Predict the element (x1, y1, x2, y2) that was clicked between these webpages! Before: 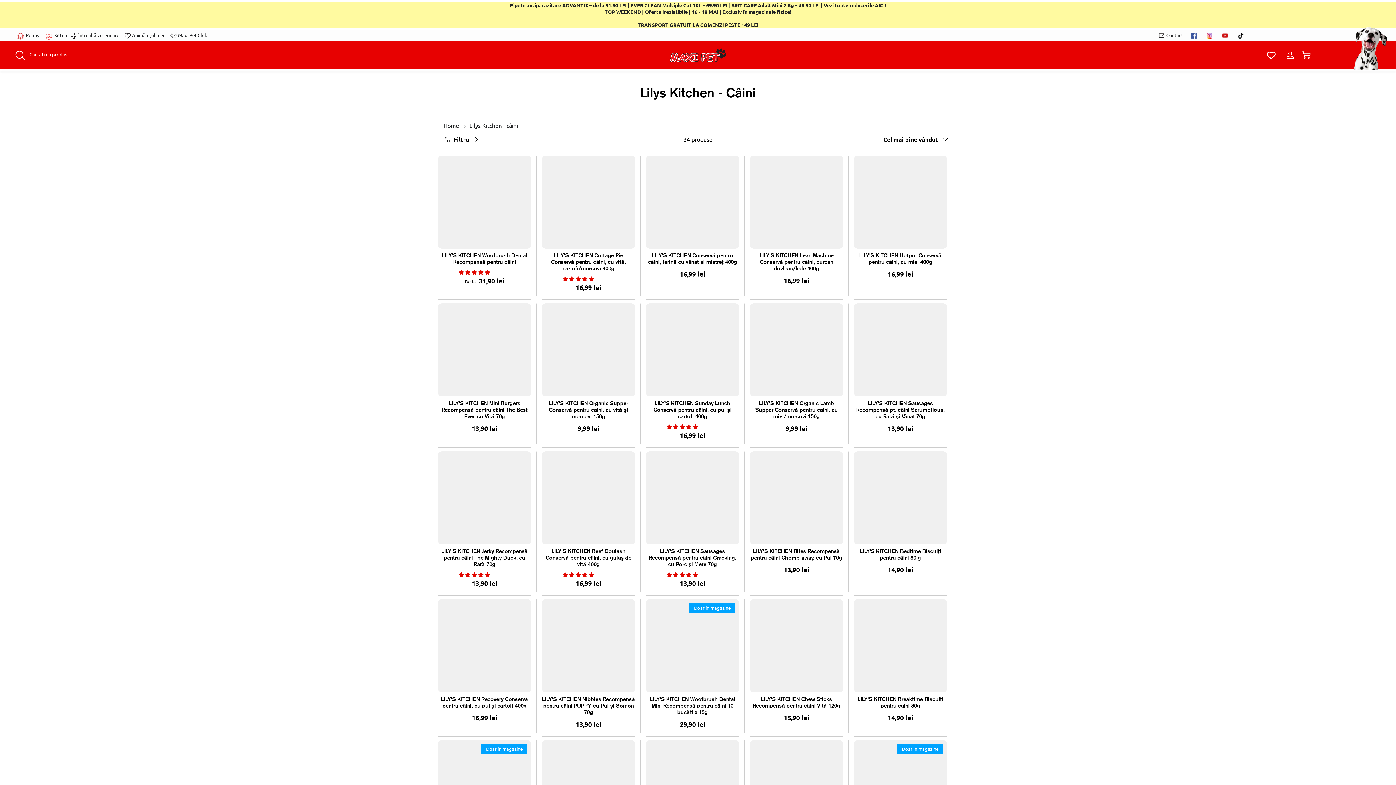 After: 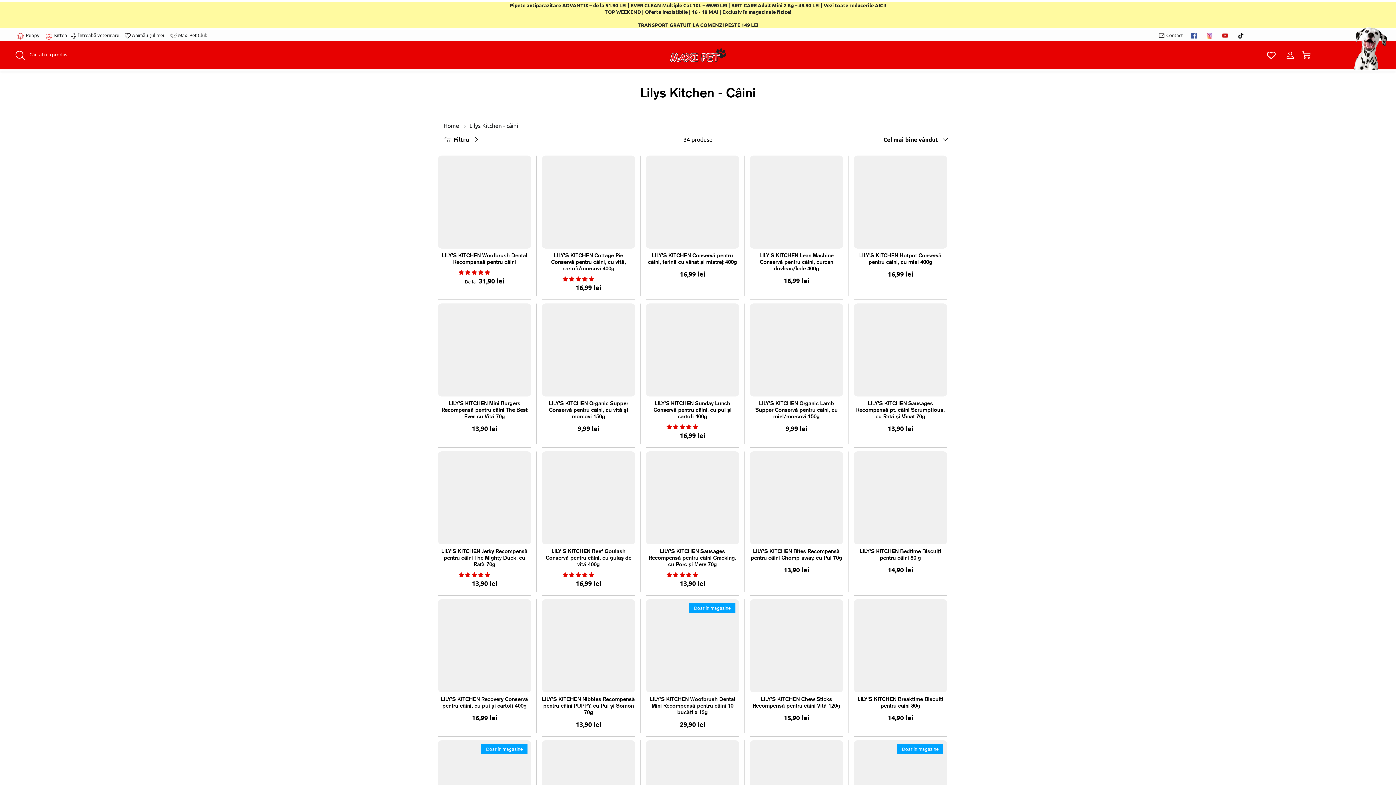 Action: bbox: (1267, 50, 1276, 59)